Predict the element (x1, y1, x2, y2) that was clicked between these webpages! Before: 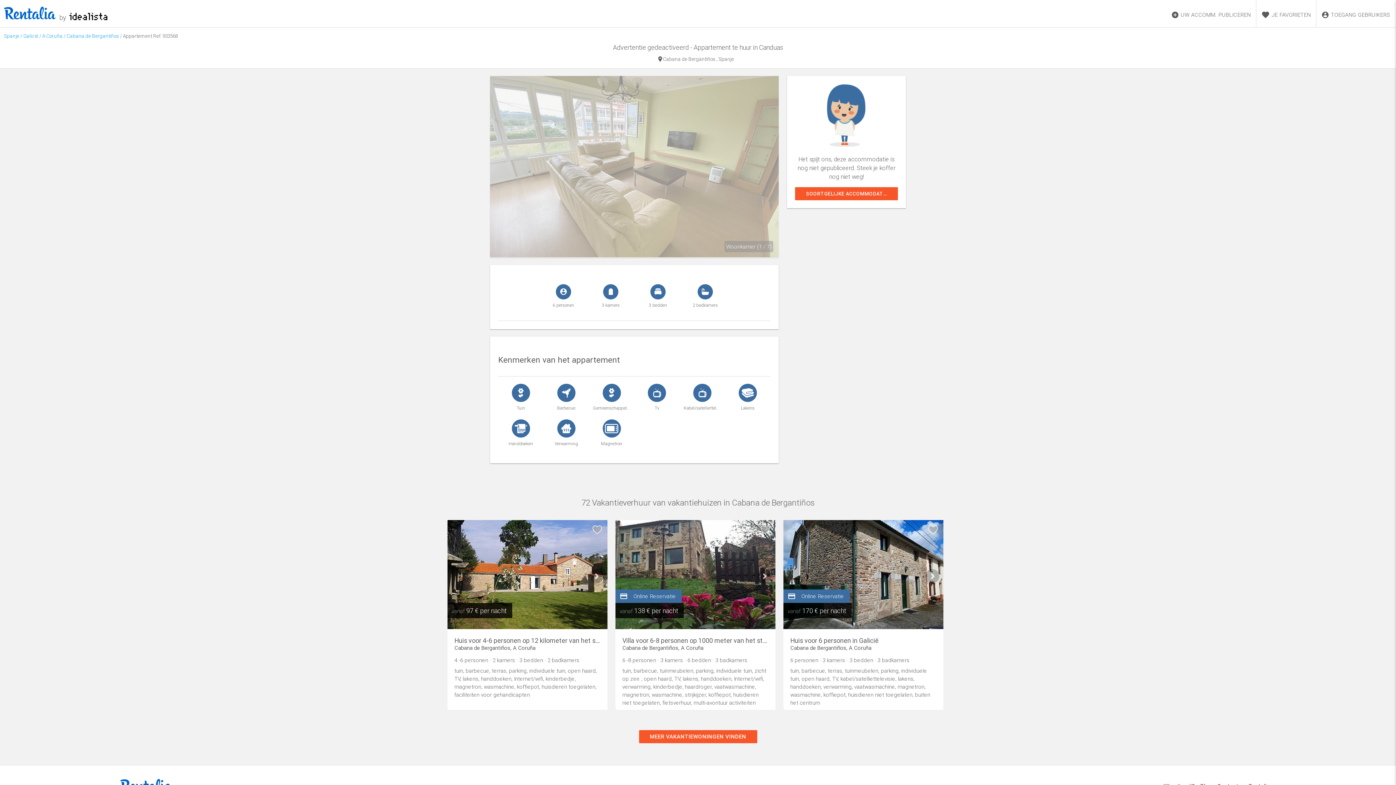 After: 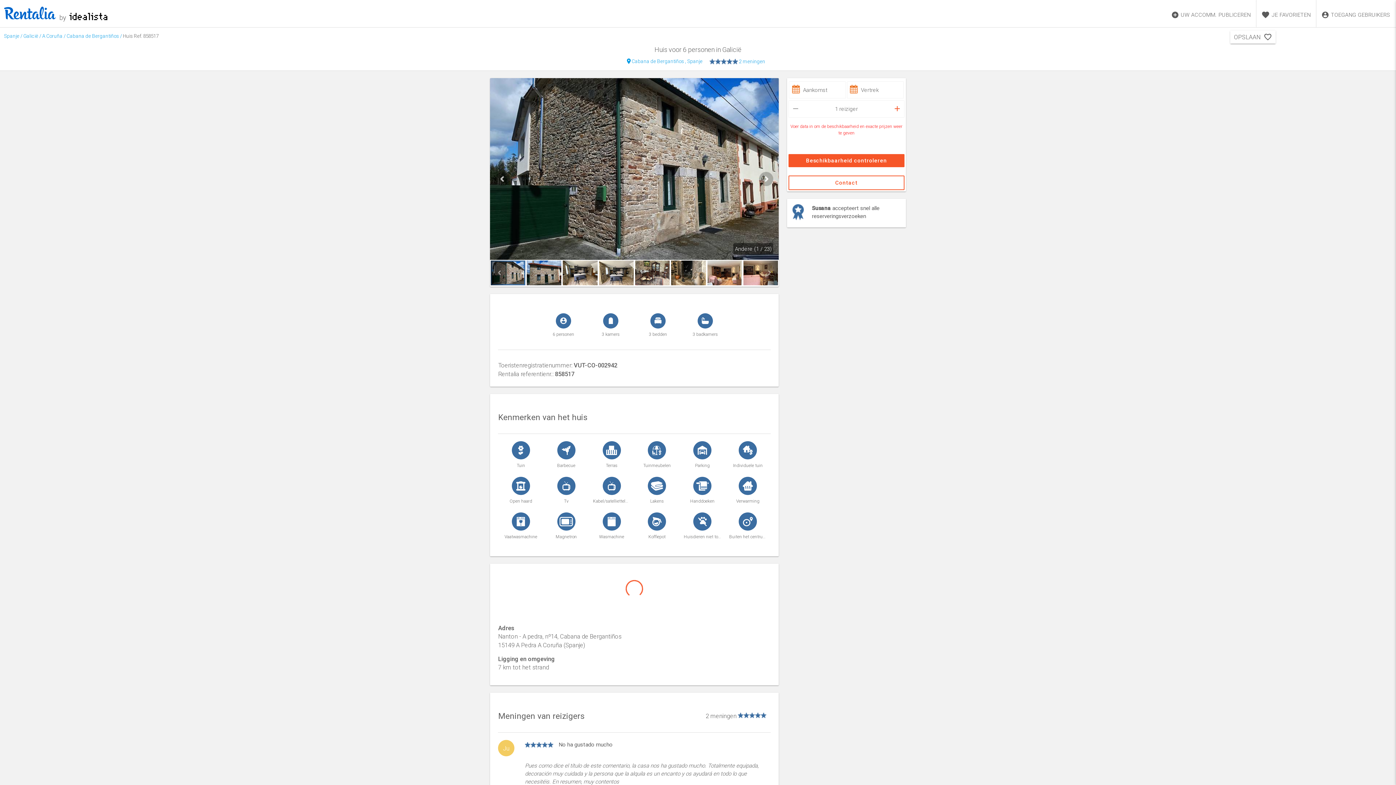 Action: bbox: (786, 629, 940, 707) label: Huis voor 6 personen in Galicië
Cabana de Bergantiños, A Coruña

6 personen · 3 kamers · 3 bedden · 3 badkamers

tuin, barbecue, terras, tuinmeubelen, parking, individuele tuin, open haard, TV, kabel/satelliettelevisie, lakens, handdoeken, verwarming, vaatwasmachine, magnetron, wasmachine, koffiepot, huisdieren niet toegelaten, buiten het centrum